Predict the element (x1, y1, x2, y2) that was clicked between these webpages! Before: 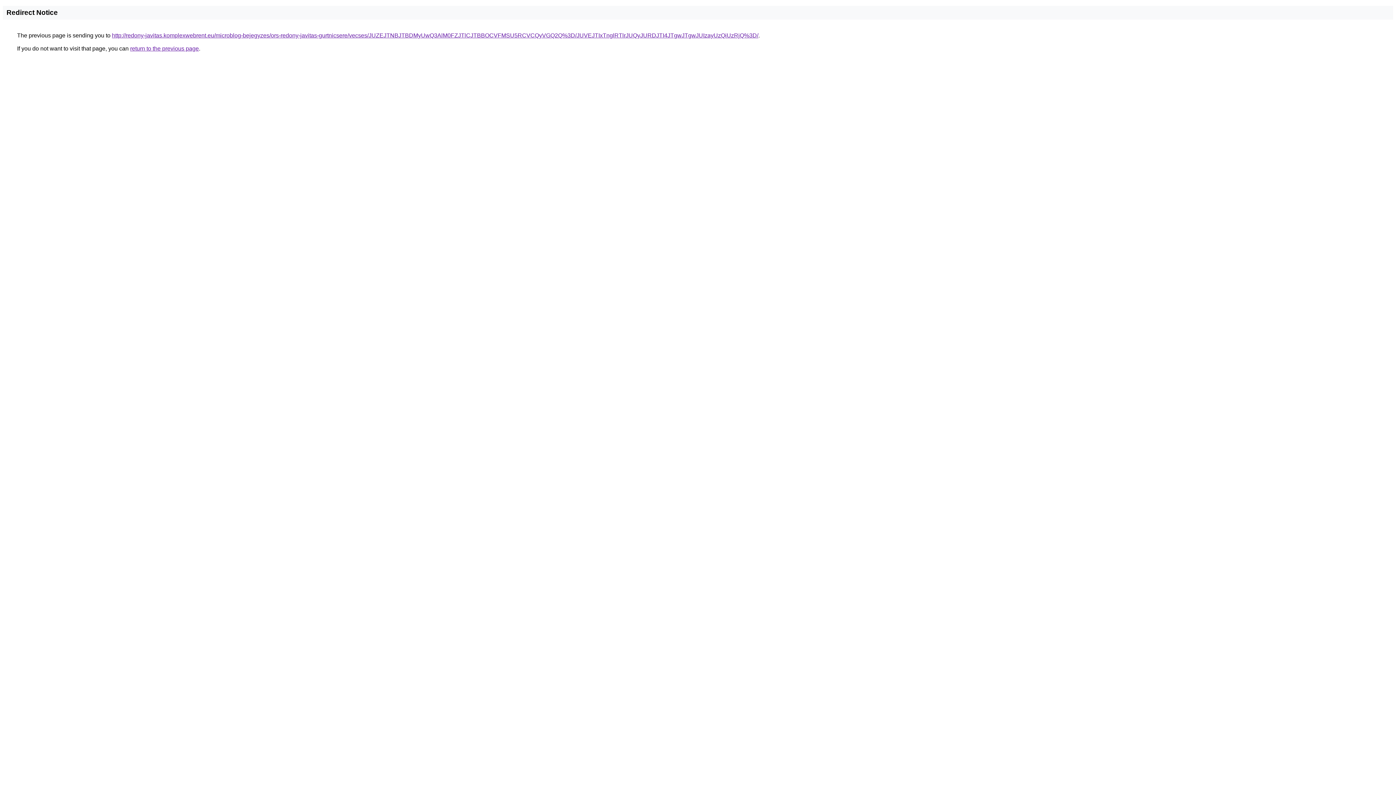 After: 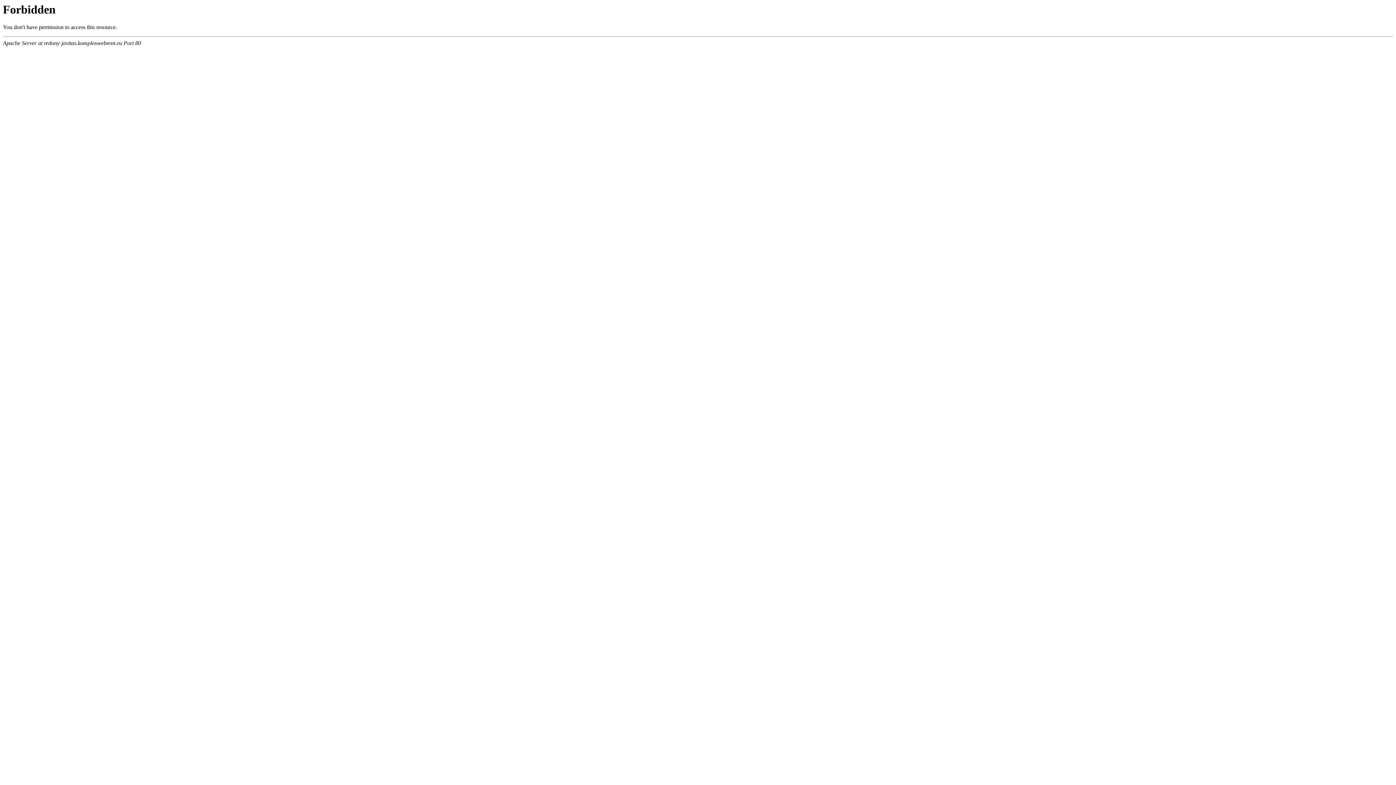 Action: bbox: (112, 32, 758, 38) label: http://redony-javitas.komplexwebrent.eu/microblog-bejegyzes/ors-redony-javitas-gurtnicsere/vecses/JUZEJTNBJTBDMyUwQ3AlM0FZJTlCJTBBOCVFMSU5RCVCQyVGQ2Q%3D/JUVEJTIxTnglRTlrJUQyJURDJTI4JTgwJTgwJUIzayUzQiUzRjQ%3D/